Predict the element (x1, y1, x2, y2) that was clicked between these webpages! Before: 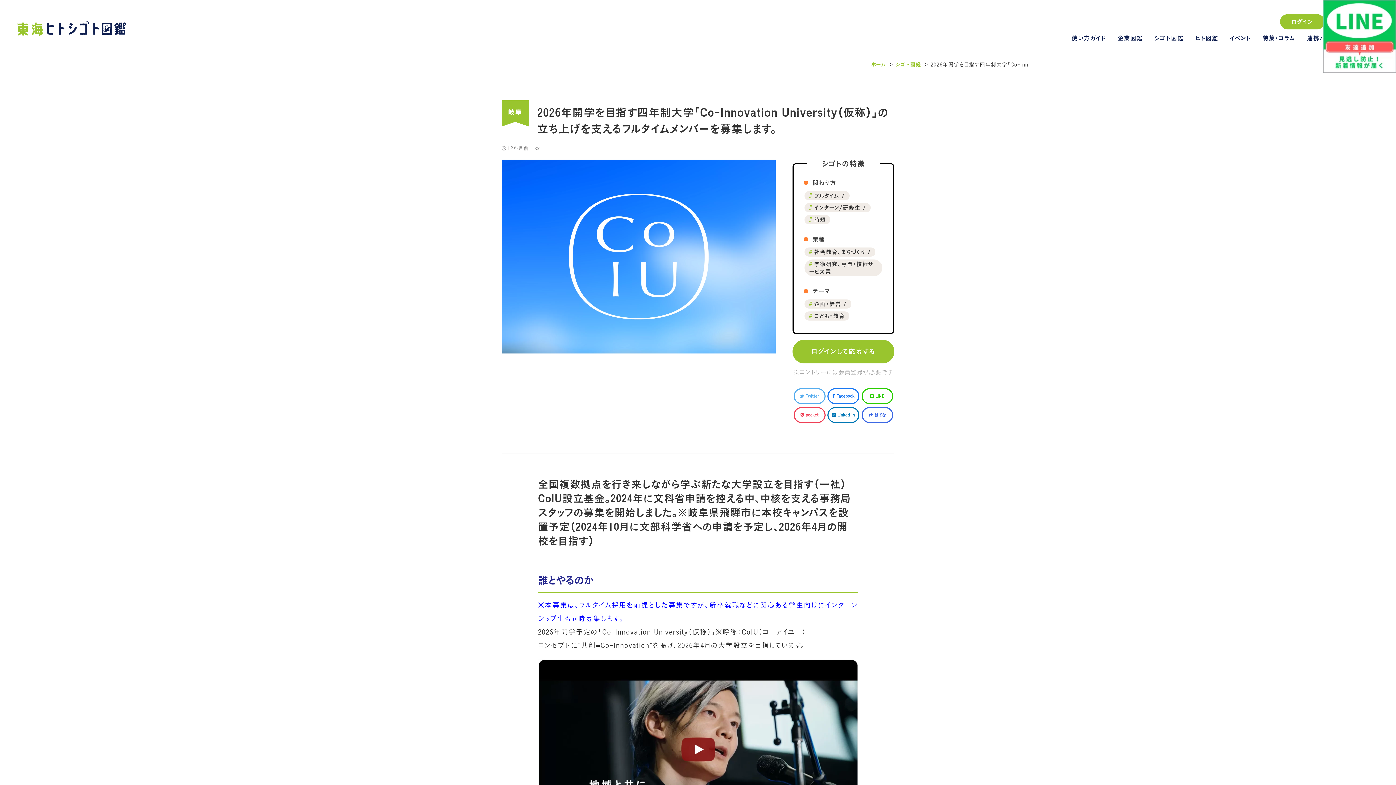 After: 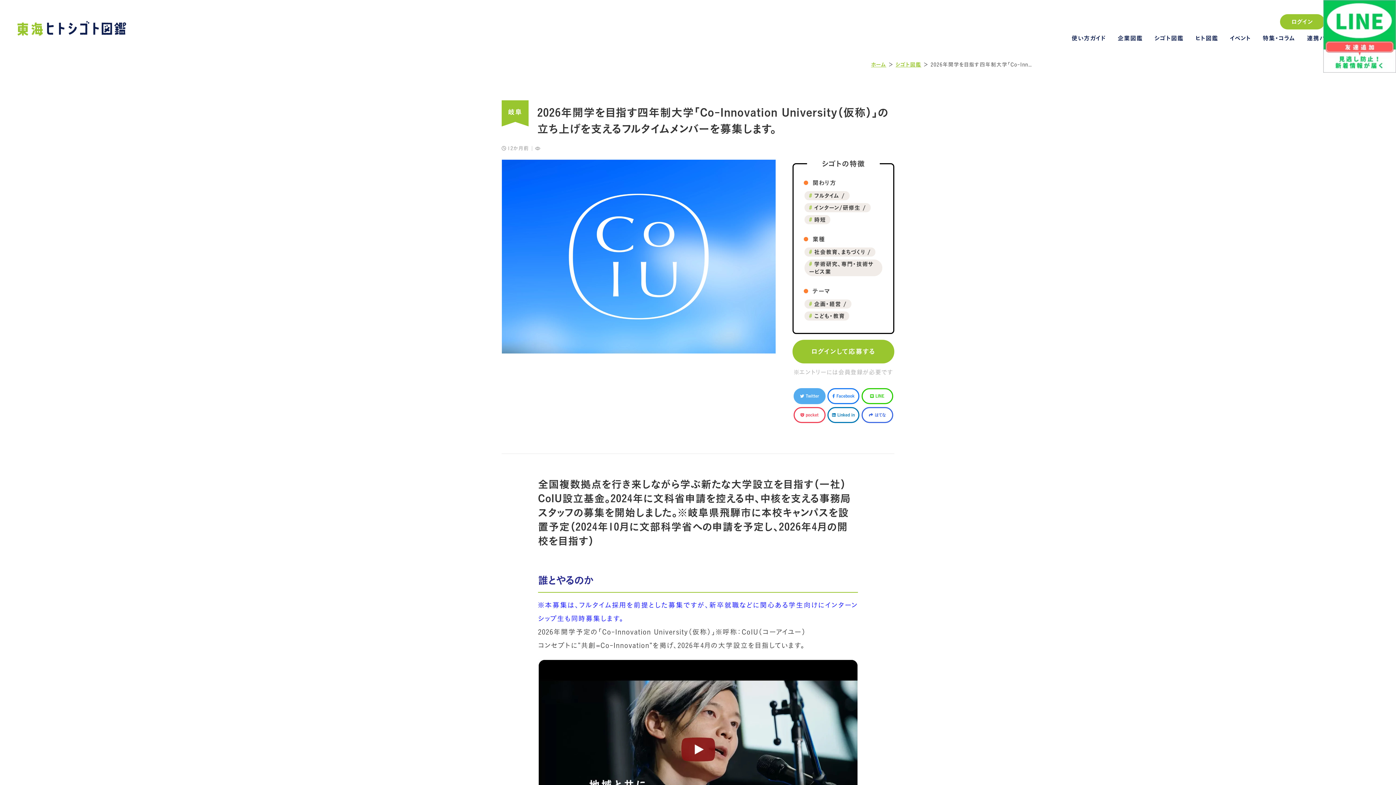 Action: bbox: (793, 388, 825, 404) label:  Twitter